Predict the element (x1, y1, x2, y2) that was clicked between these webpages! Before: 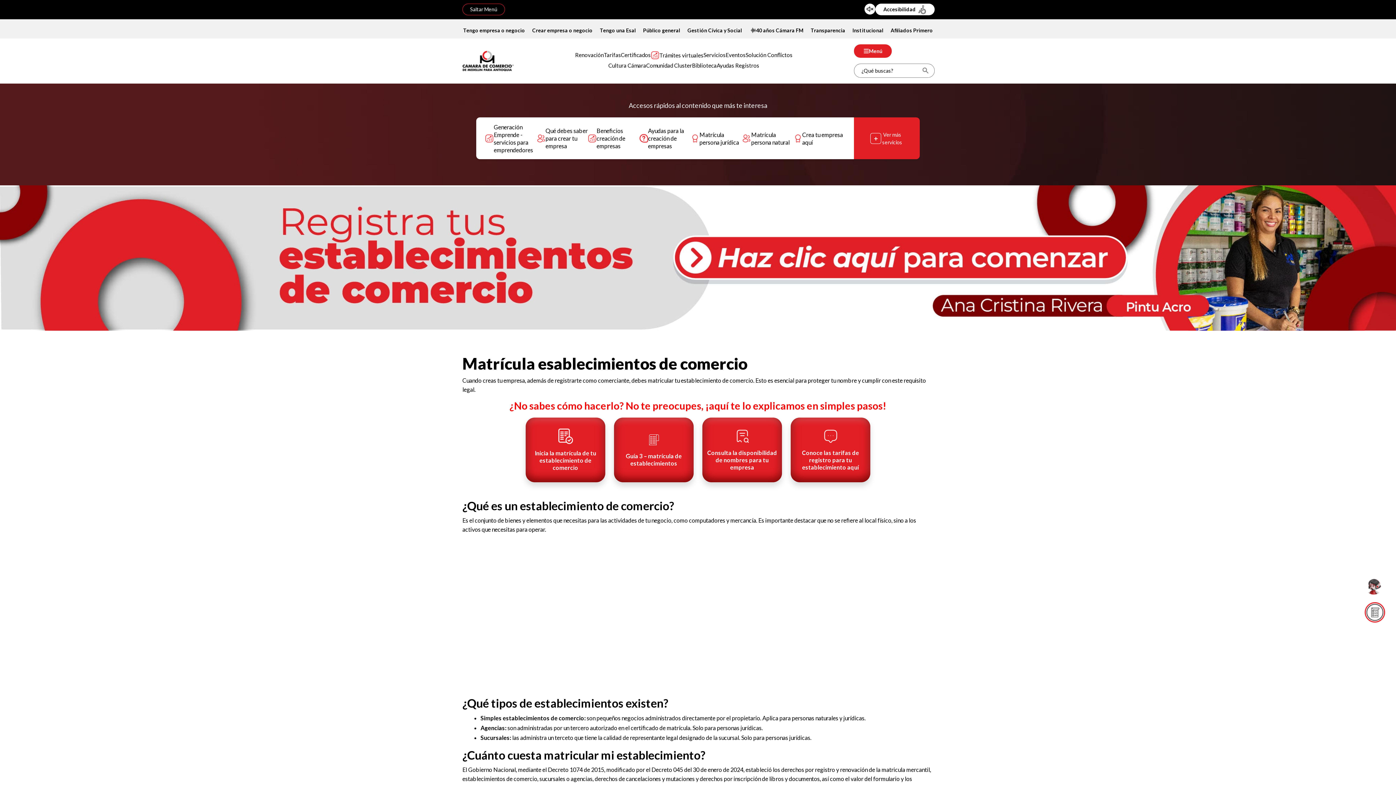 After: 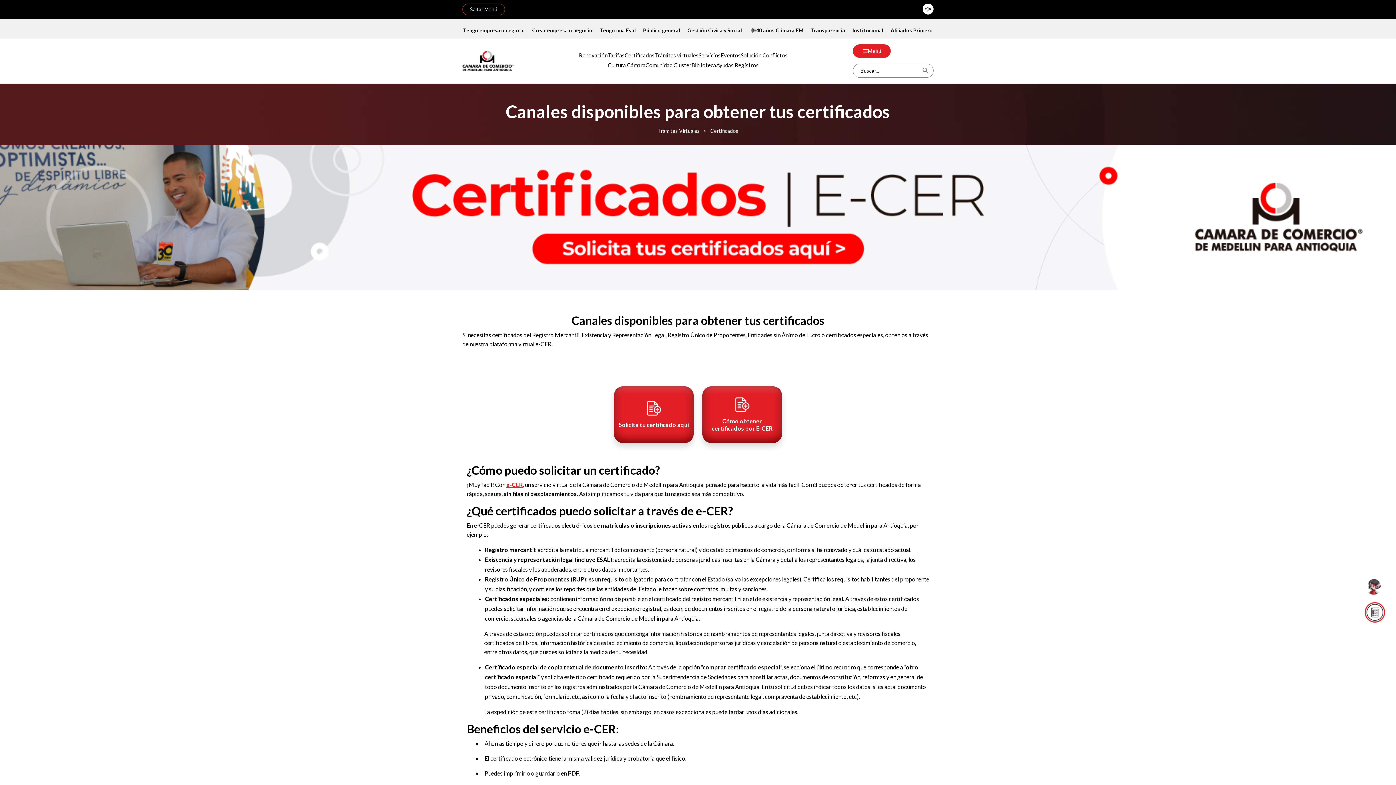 Action: bbox: (621, 50, 650, 60) label: Certificados